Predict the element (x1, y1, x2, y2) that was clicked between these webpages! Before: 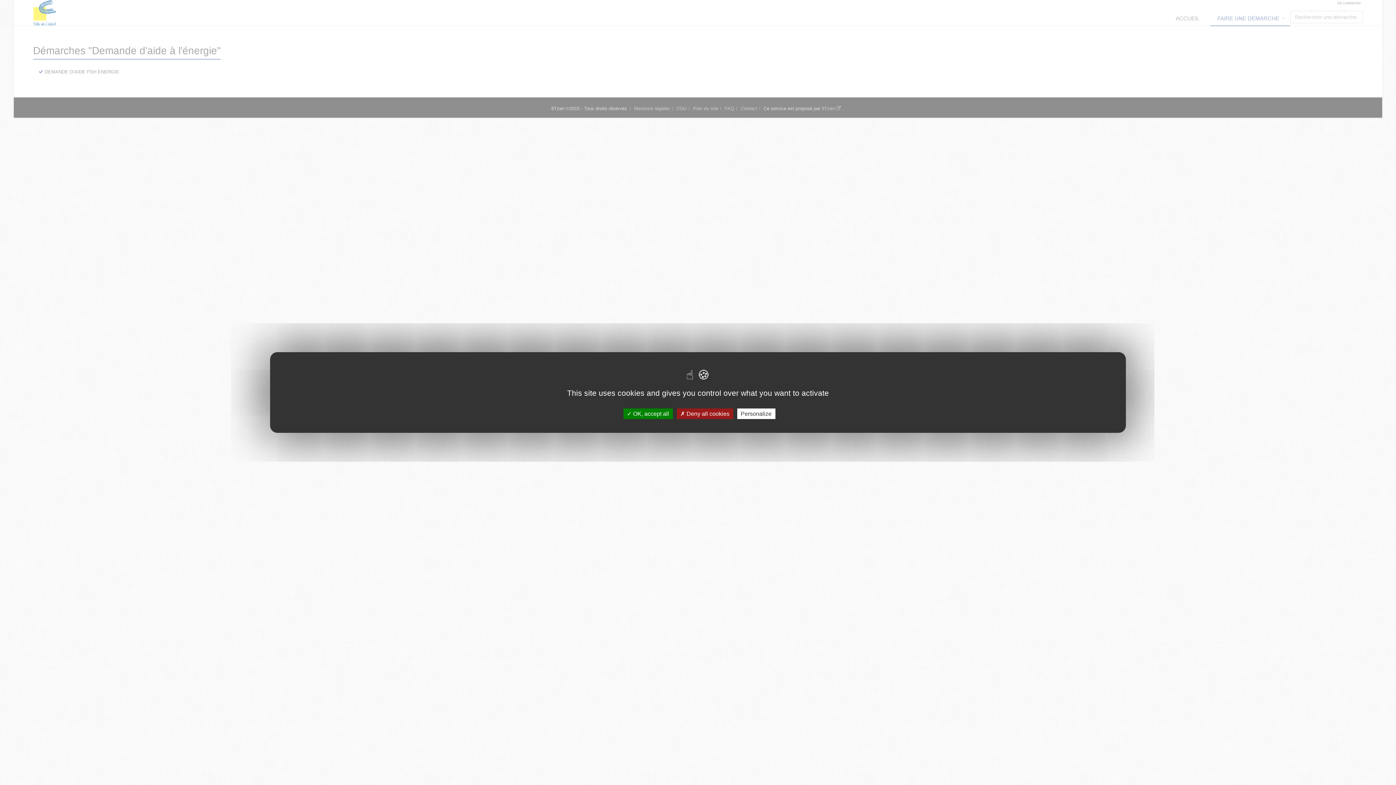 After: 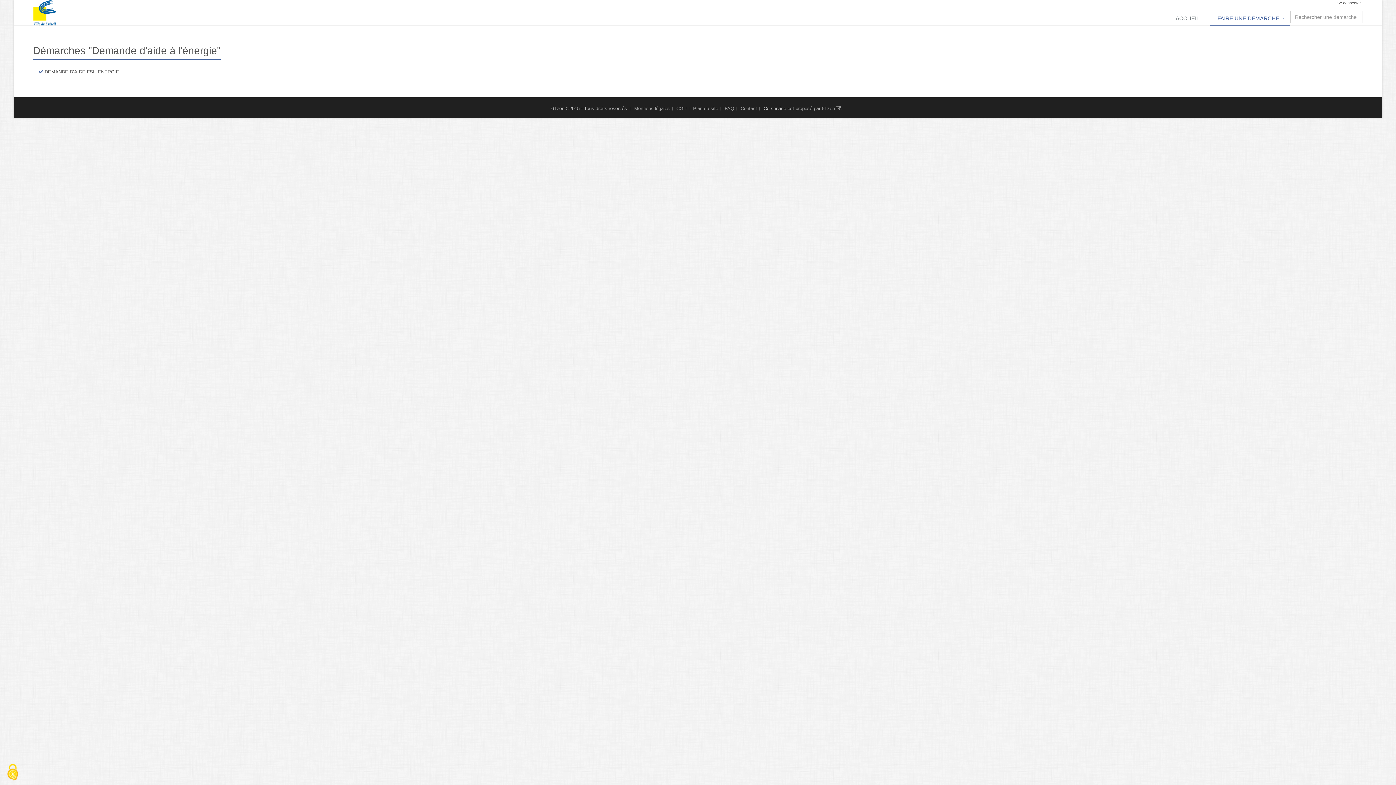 Action: label:  OK, accept all bbox: (623, 408, 672, 419)